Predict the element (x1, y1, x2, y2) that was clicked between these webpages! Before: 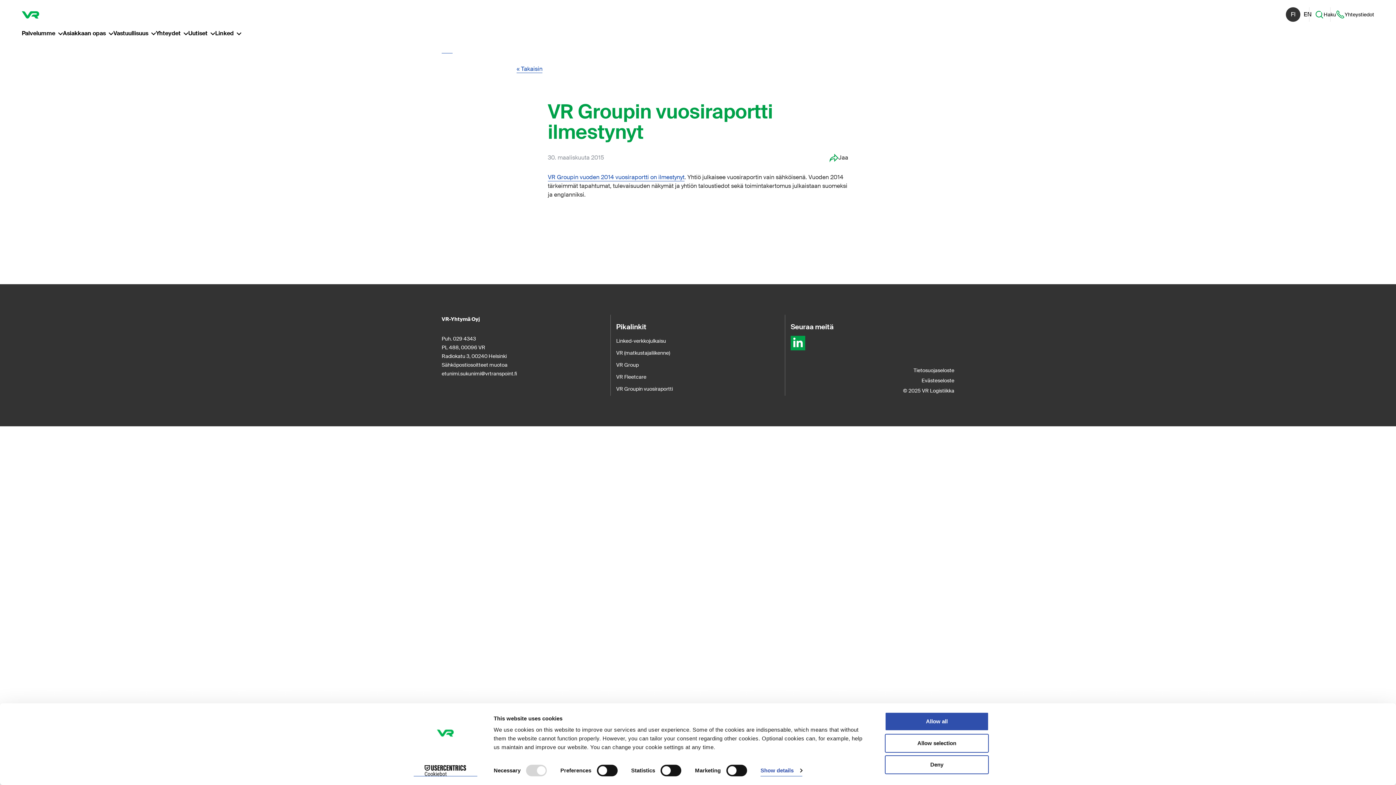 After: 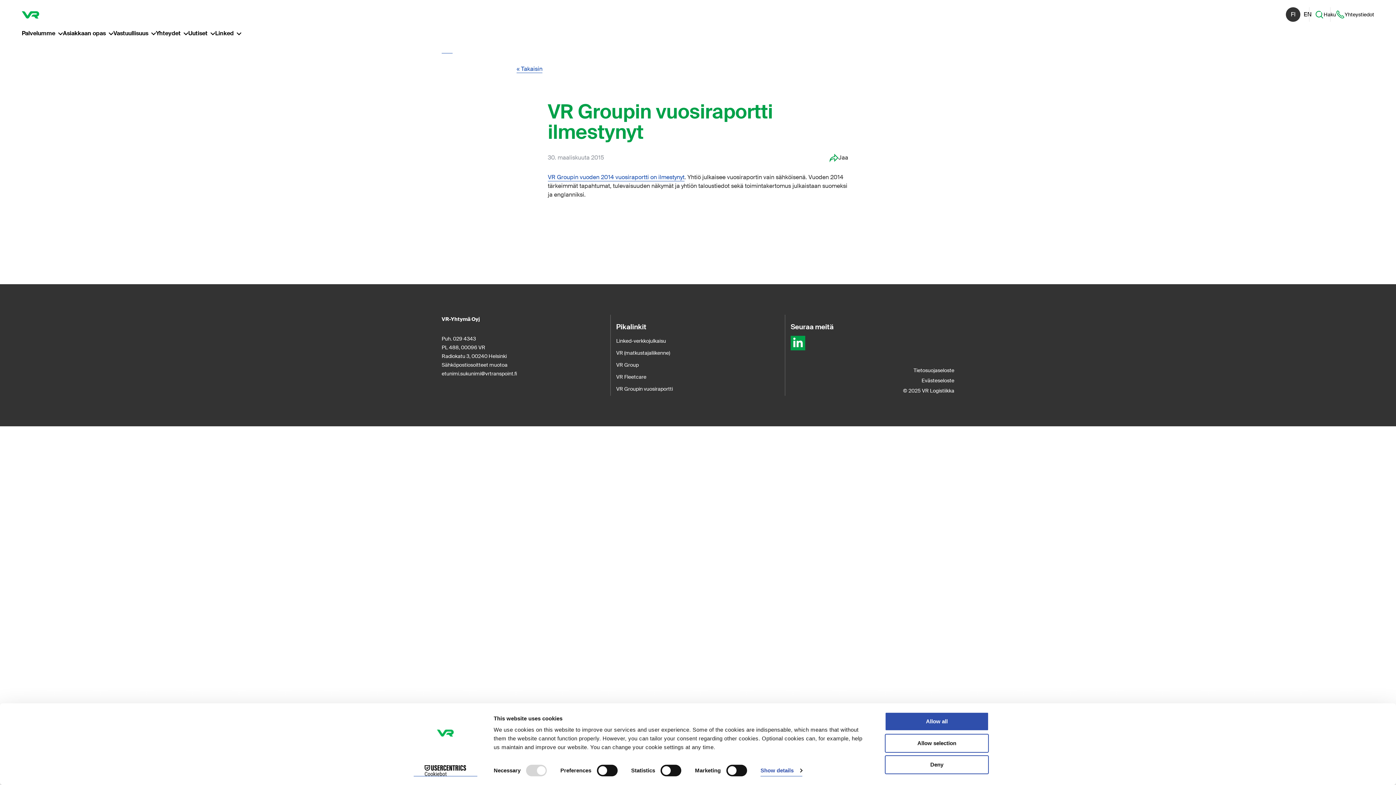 Action: bbox: (441, 45, 452, 53)